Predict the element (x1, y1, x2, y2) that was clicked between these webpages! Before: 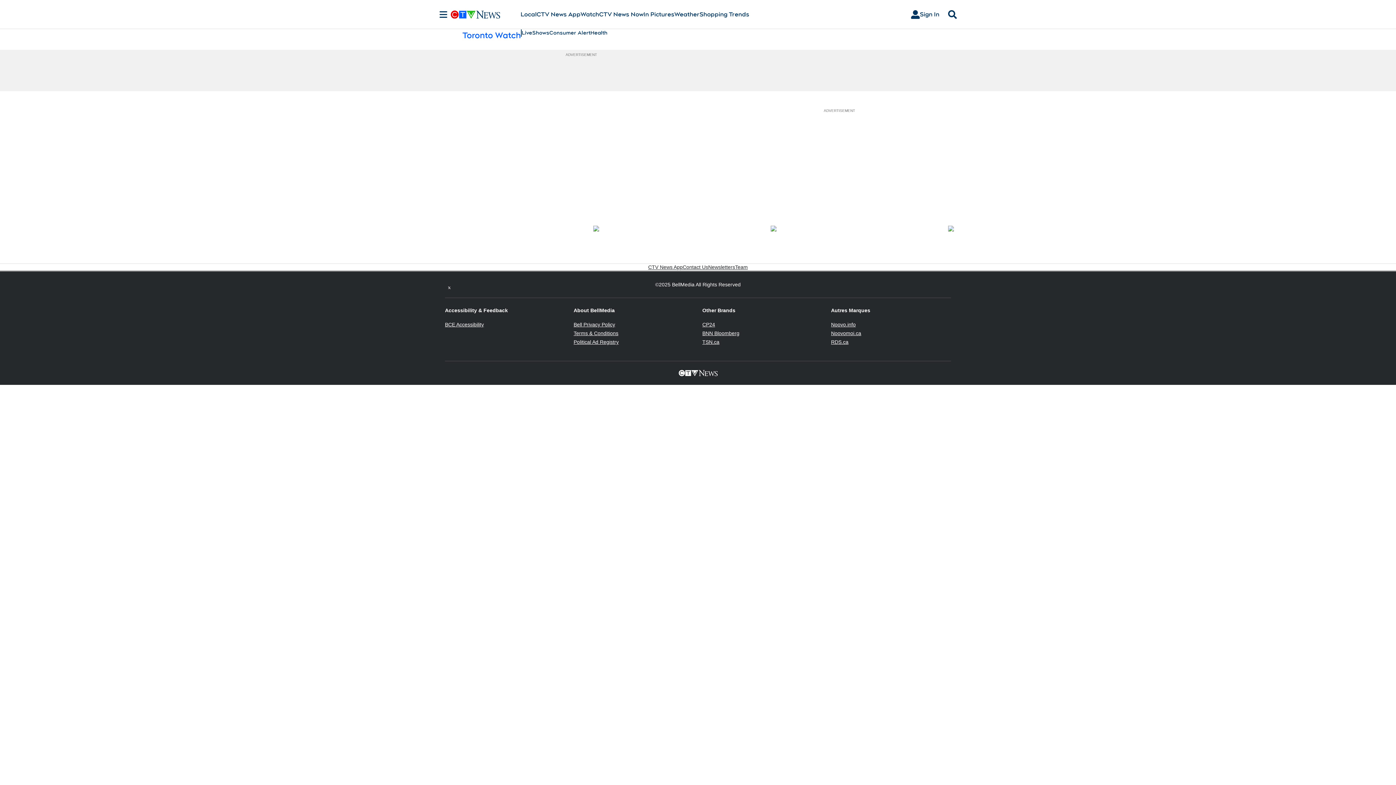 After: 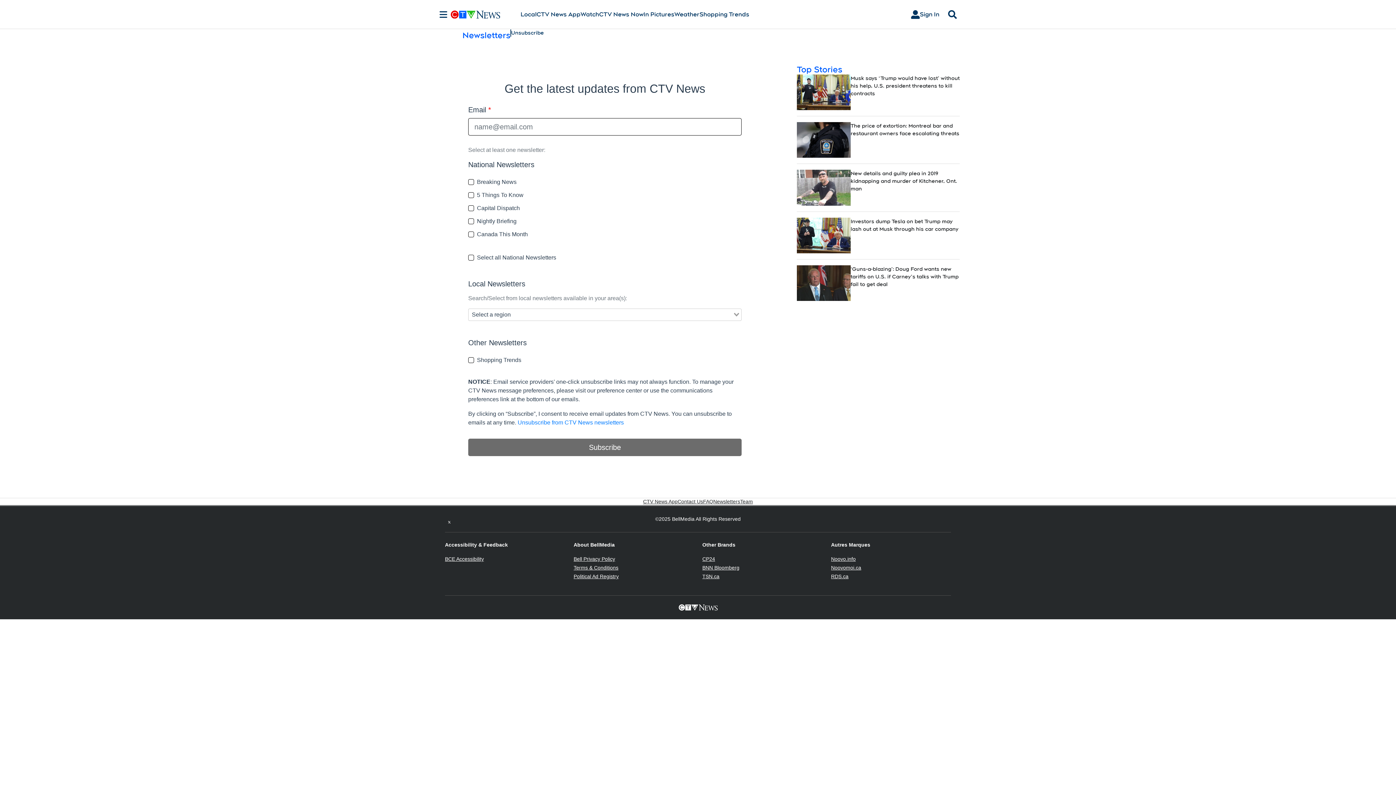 Action: bbox: (708, 264, 735, 270) label: Newsletters